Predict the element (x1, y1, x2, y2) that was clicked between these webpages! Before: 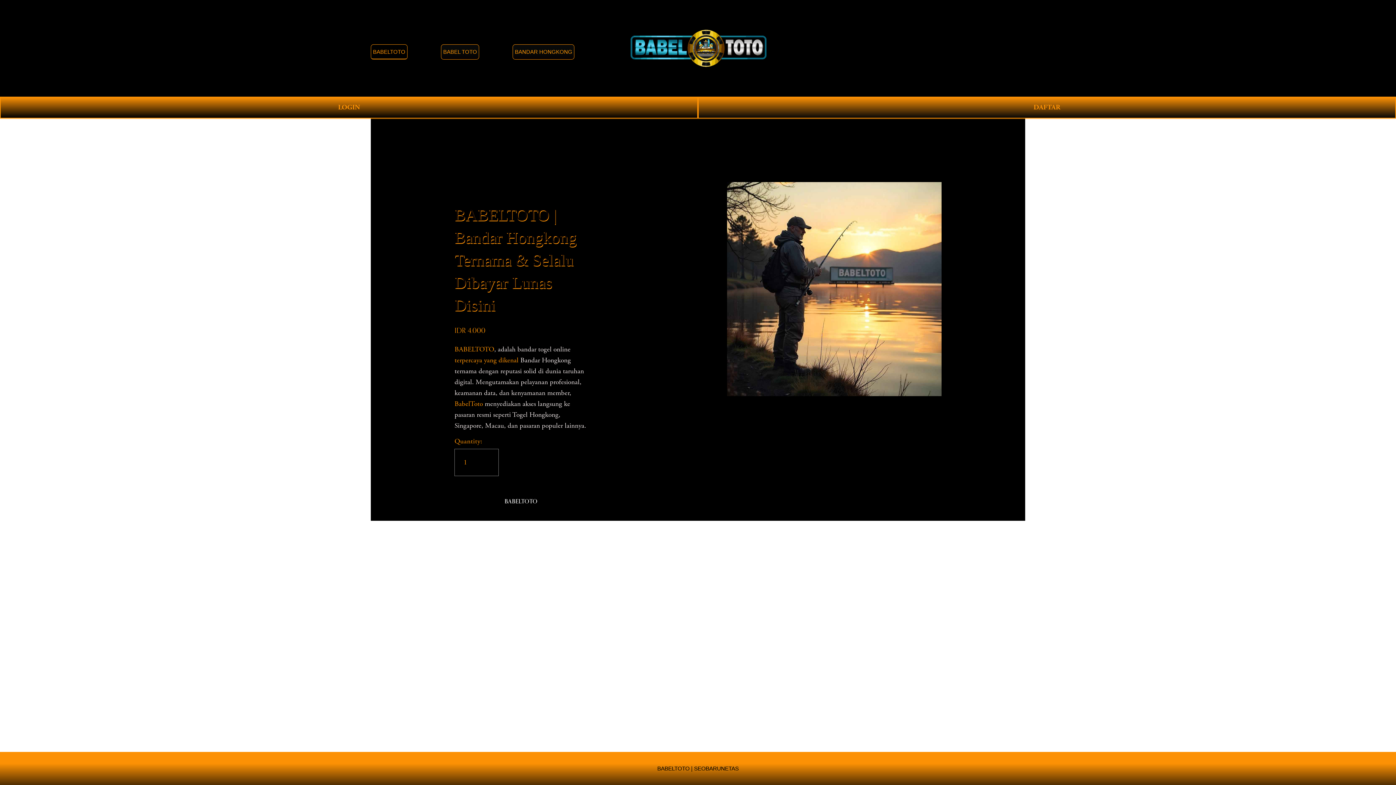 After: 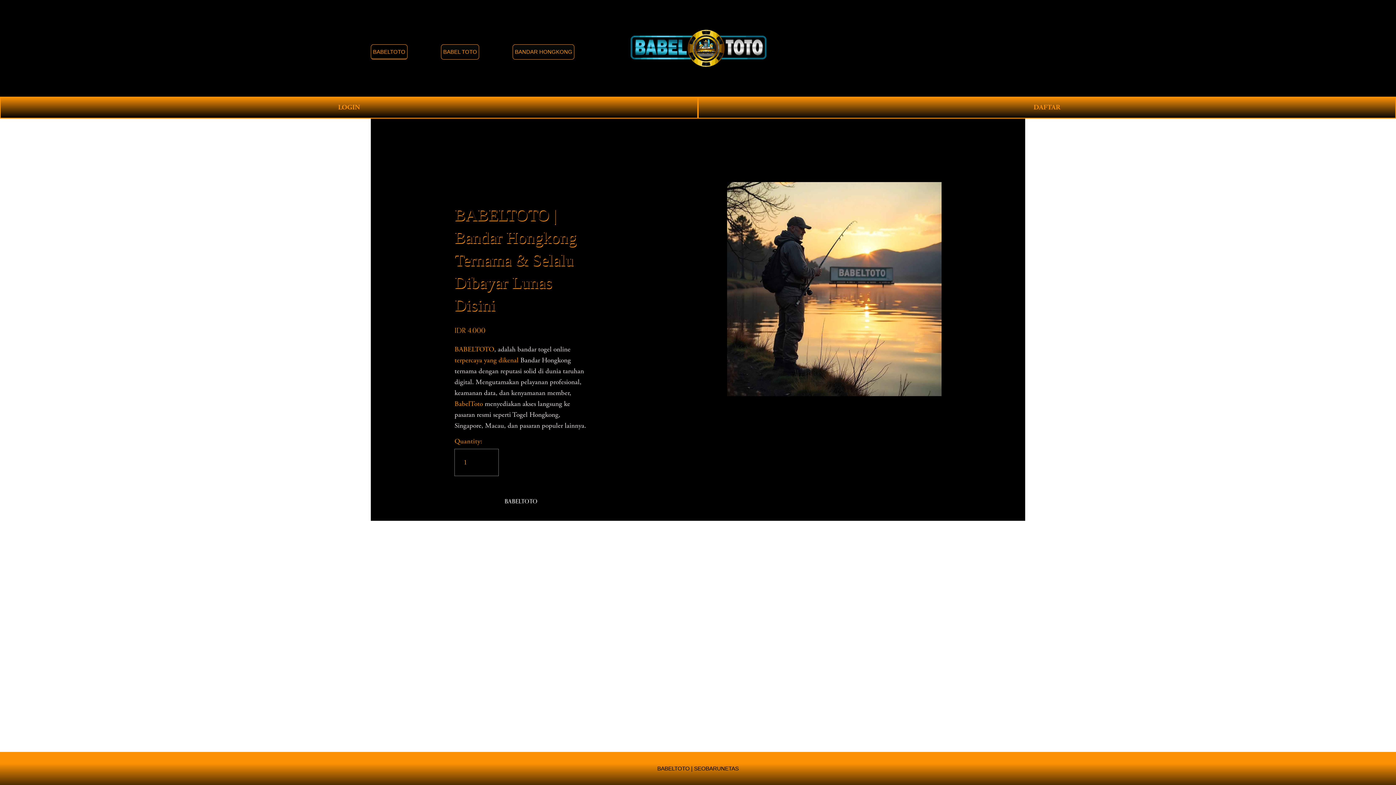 Action: bbox: (454, 399, 484, 408) label: BabelToto 